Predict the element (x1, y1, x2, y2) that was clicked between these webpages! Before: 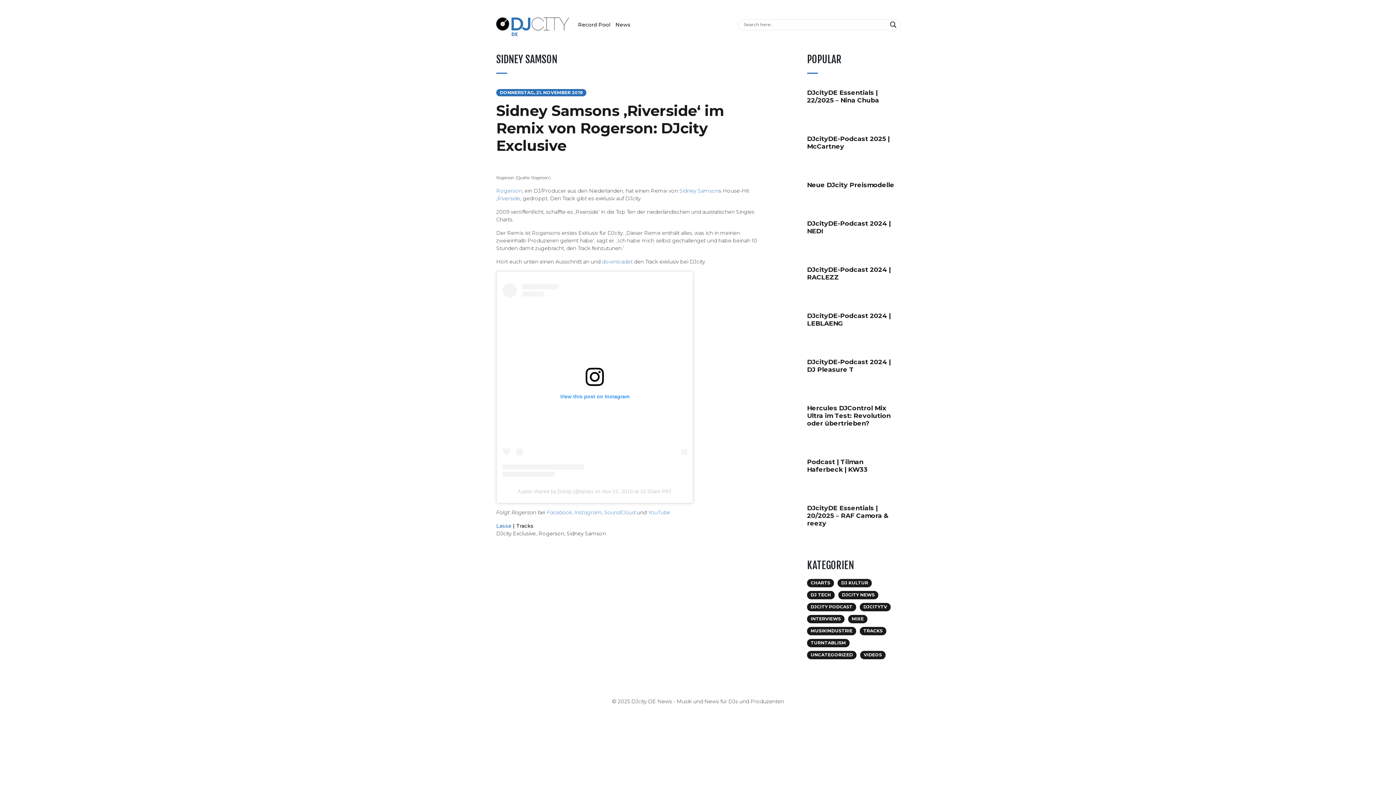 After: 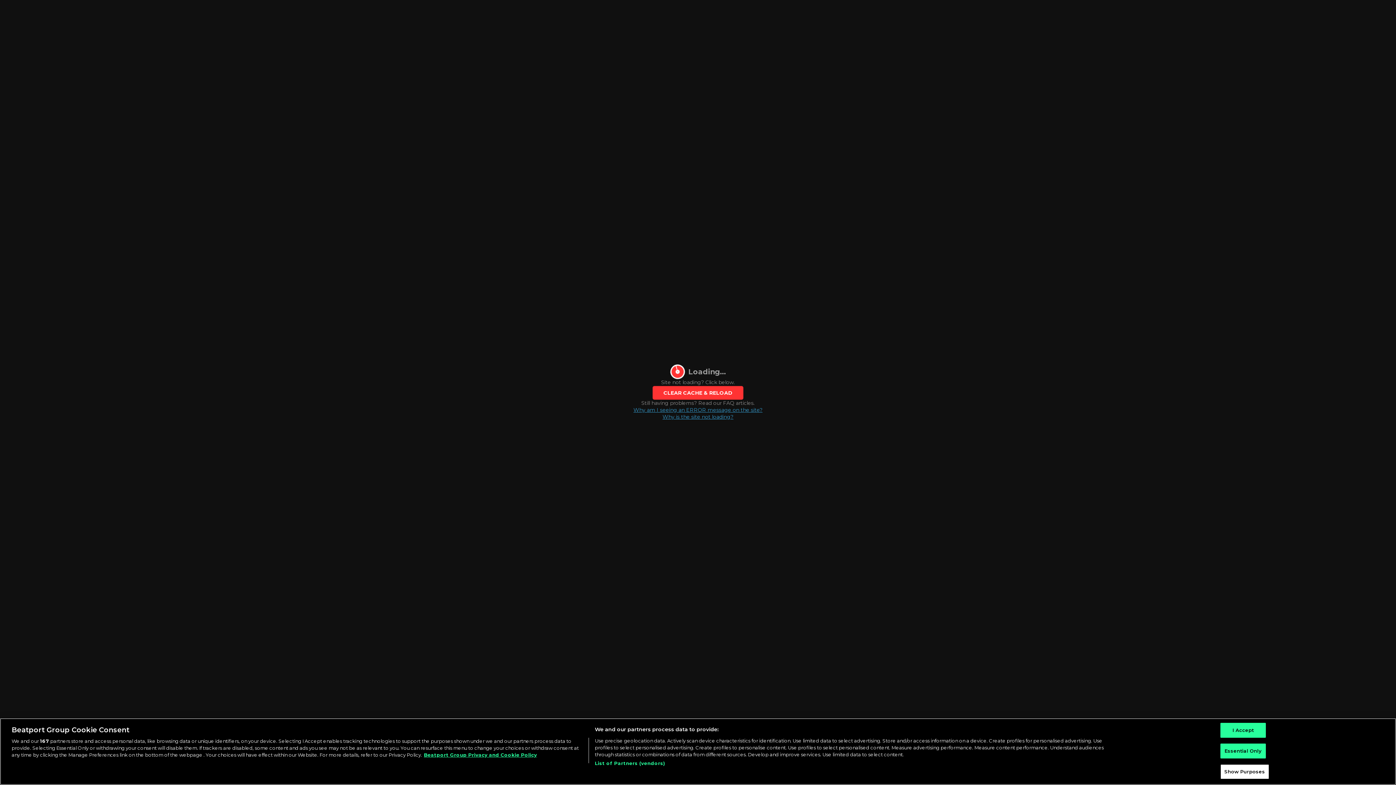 Action: label: Record Pool bbox: (578, 21, 610, 27)